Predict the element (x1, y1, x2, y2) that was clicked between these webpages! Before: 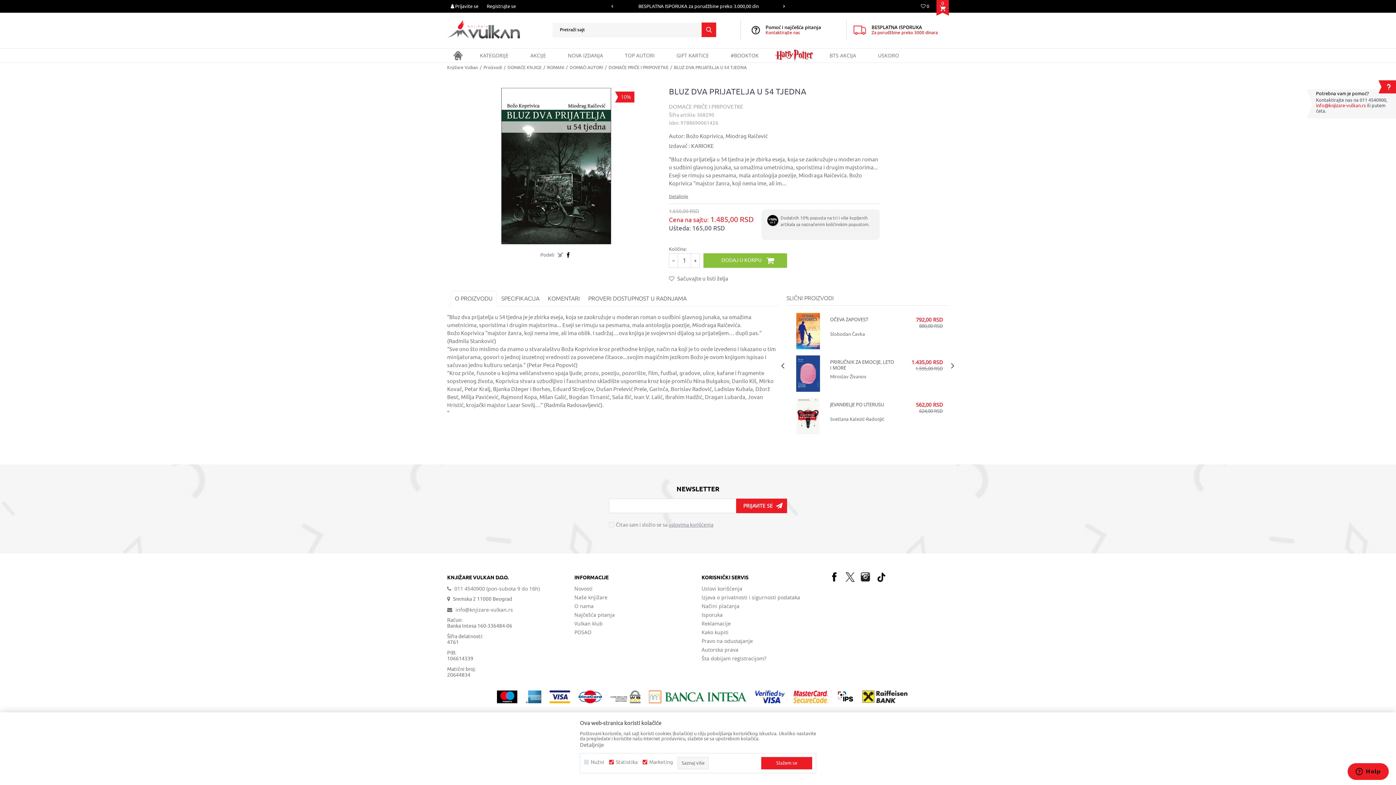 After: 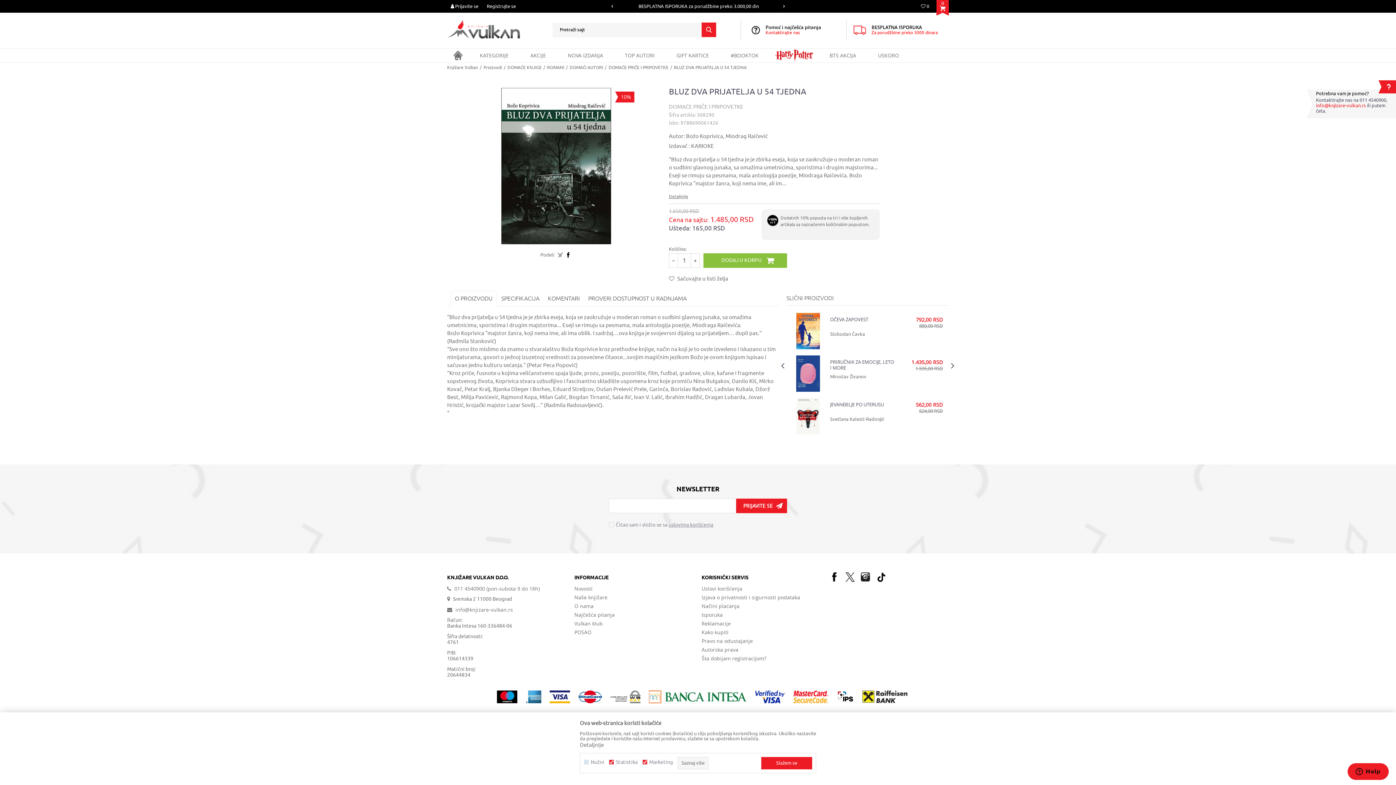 Action: bbox: (862, 690, 907, 703)